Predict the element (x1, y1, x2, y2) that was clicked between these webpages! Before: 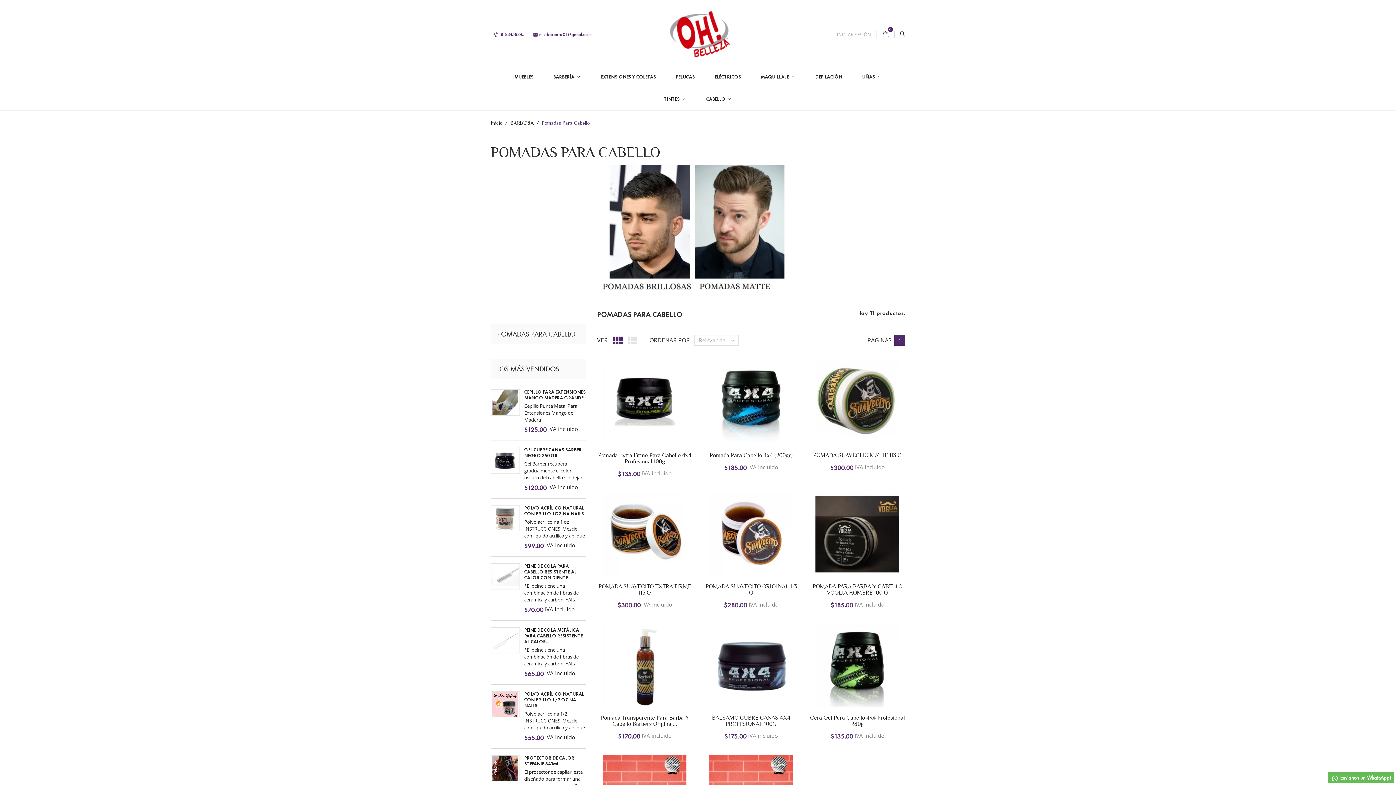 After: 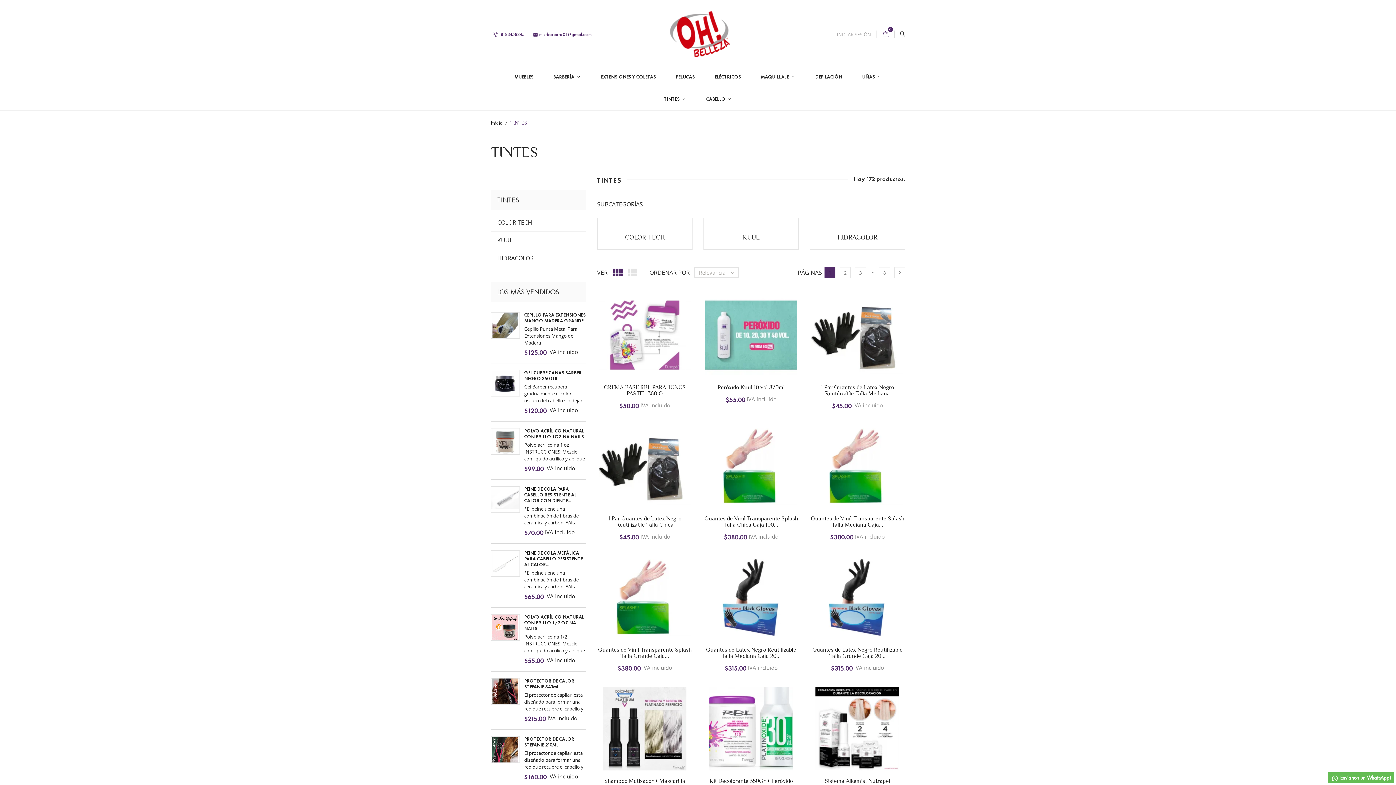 Action: bbox: (654, 88, 695, 110) label: TINTES 